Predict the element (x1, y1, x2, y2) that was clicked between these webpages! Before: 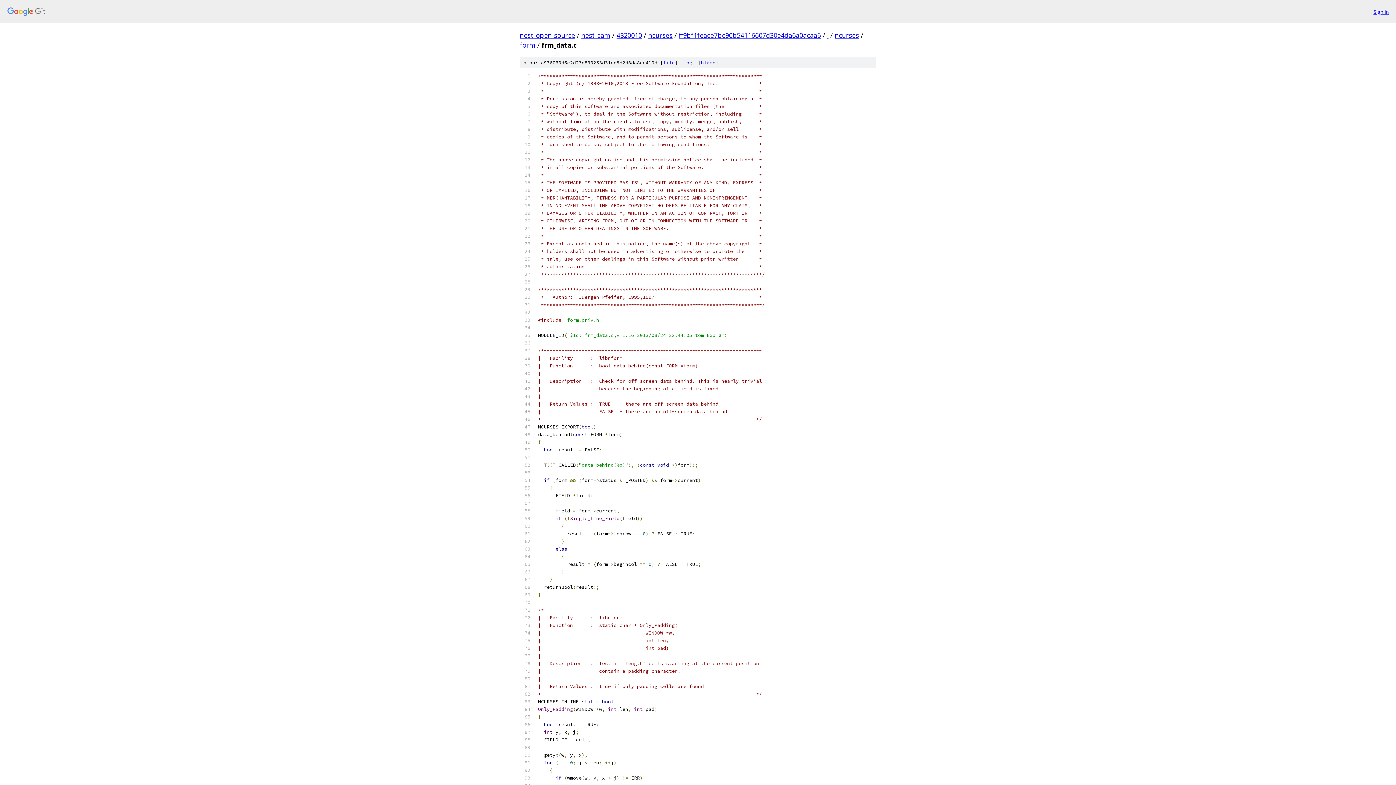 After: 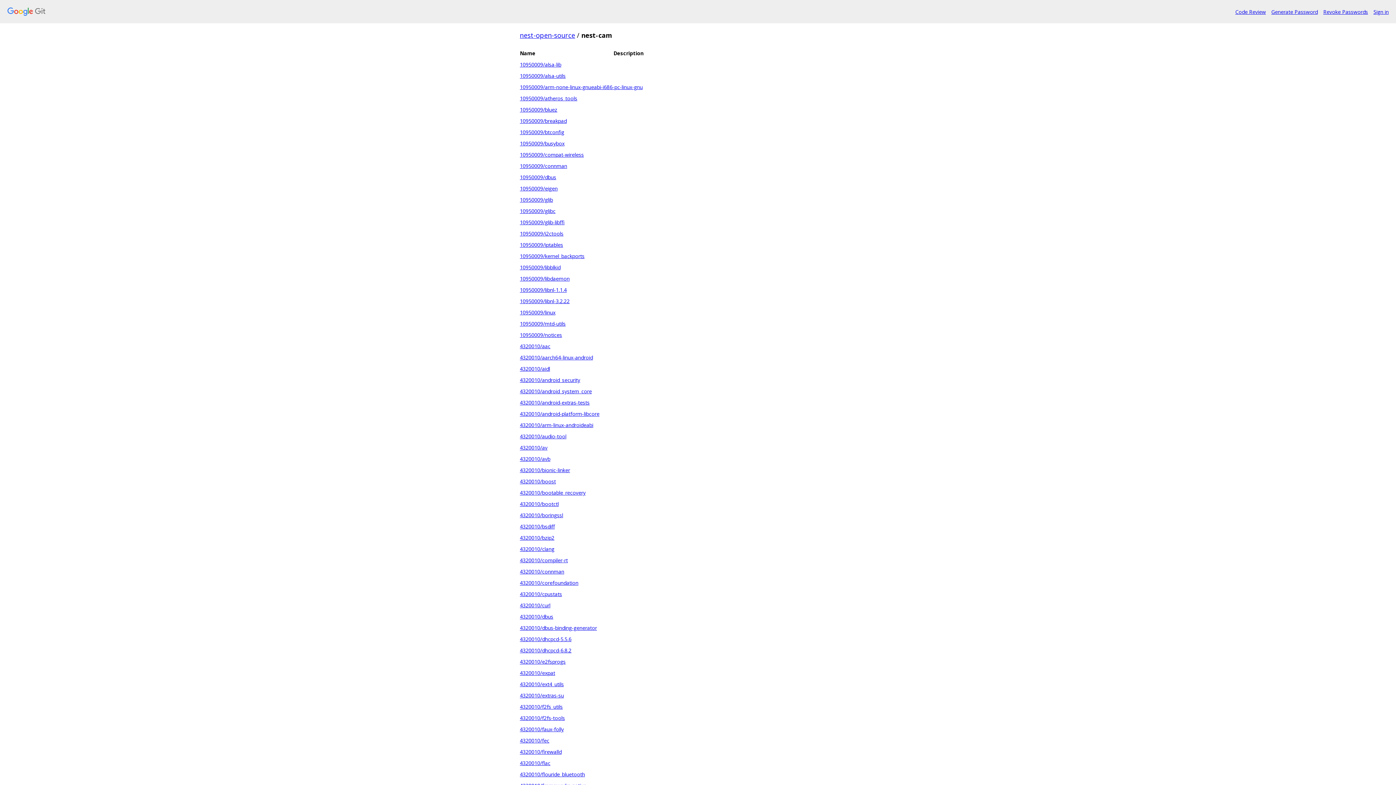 Action: label: nest-cam bbox: (581, 30, 610, 39)